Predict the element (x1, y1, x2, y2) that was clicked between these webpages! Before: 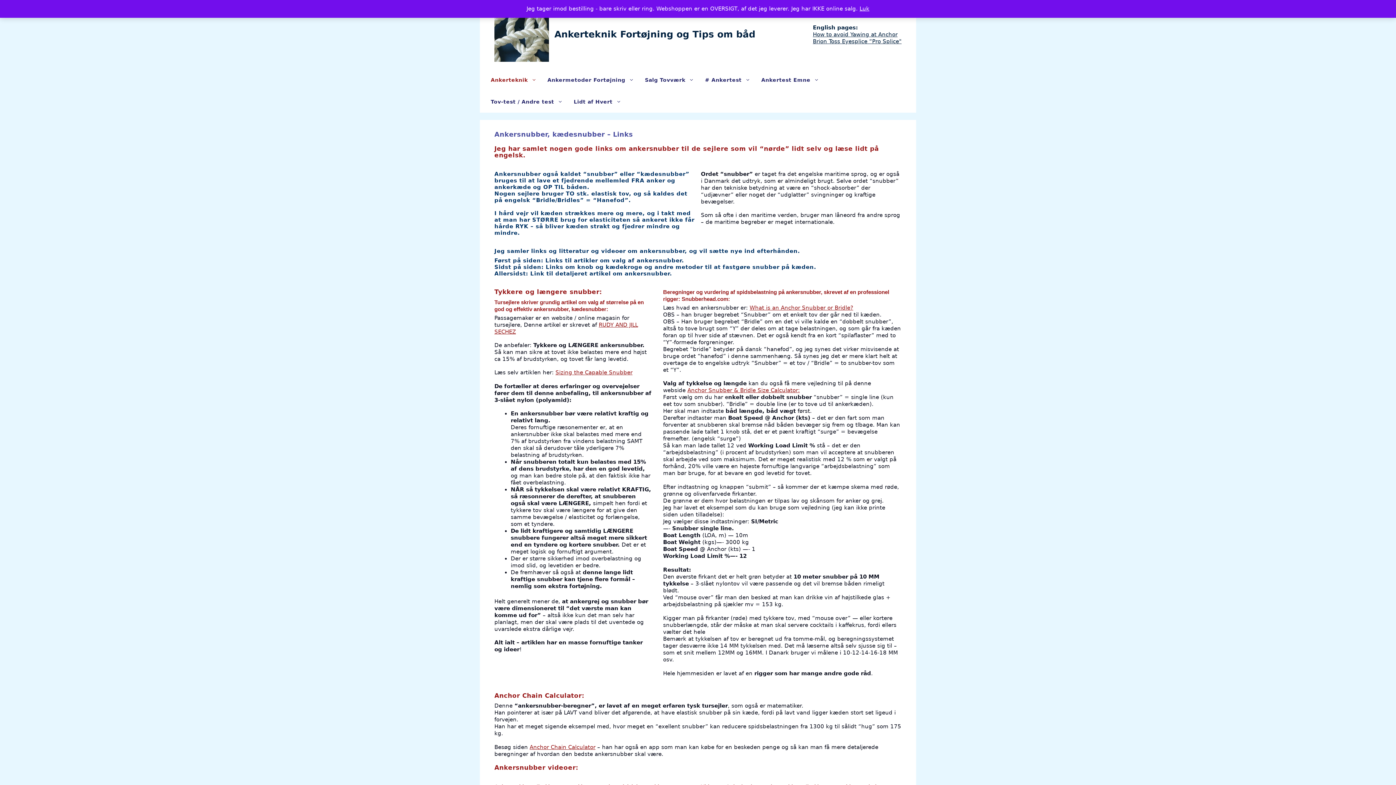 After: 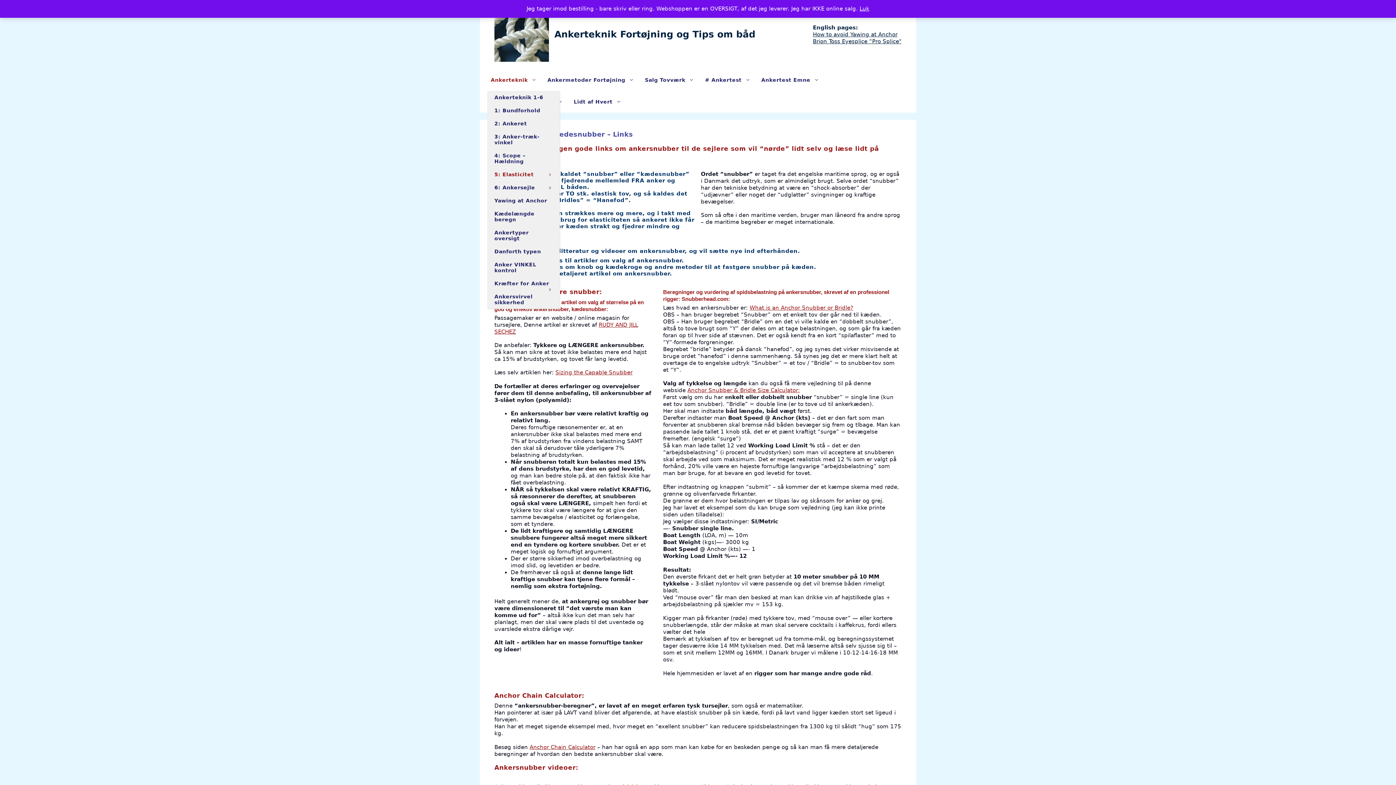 Action: label: Ankerteknik bbox: (487, 69, 543, 90)